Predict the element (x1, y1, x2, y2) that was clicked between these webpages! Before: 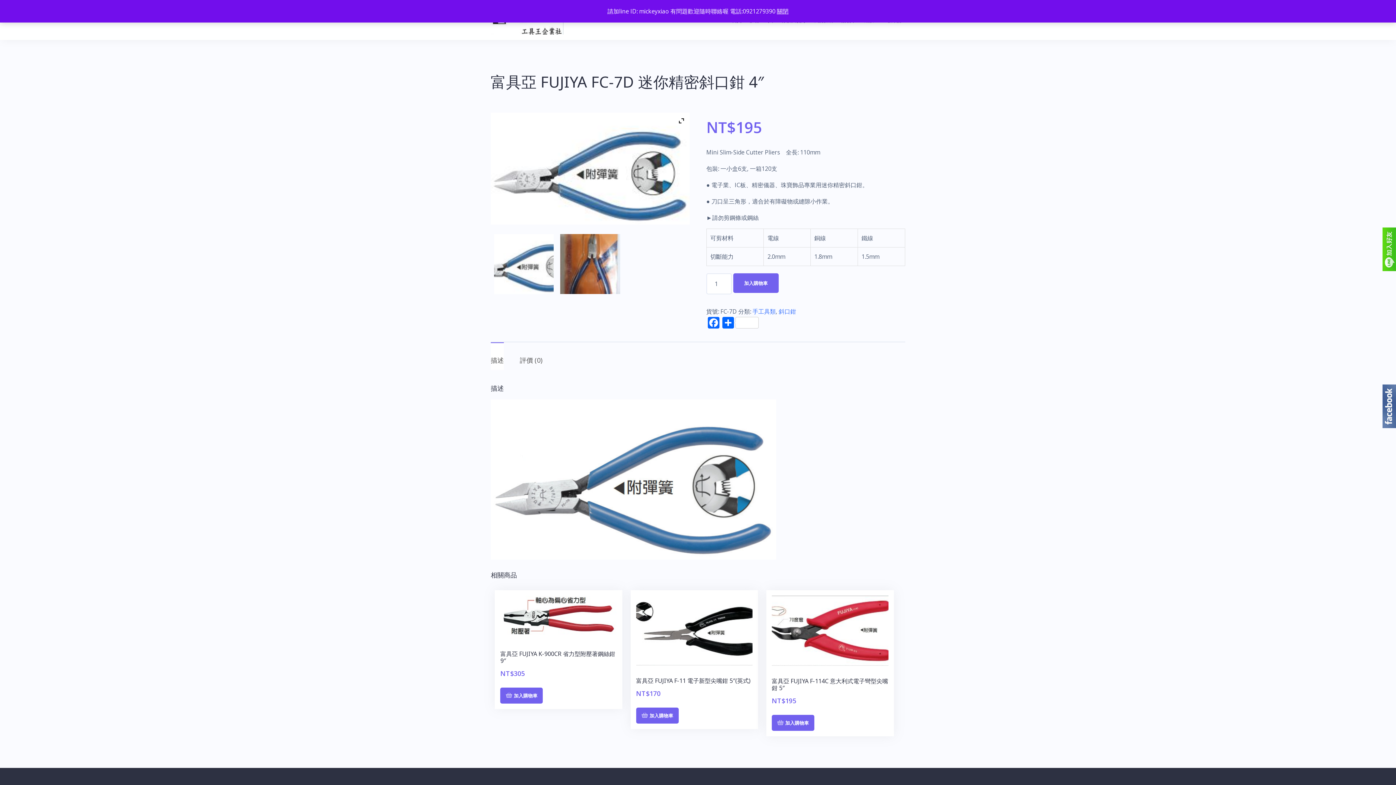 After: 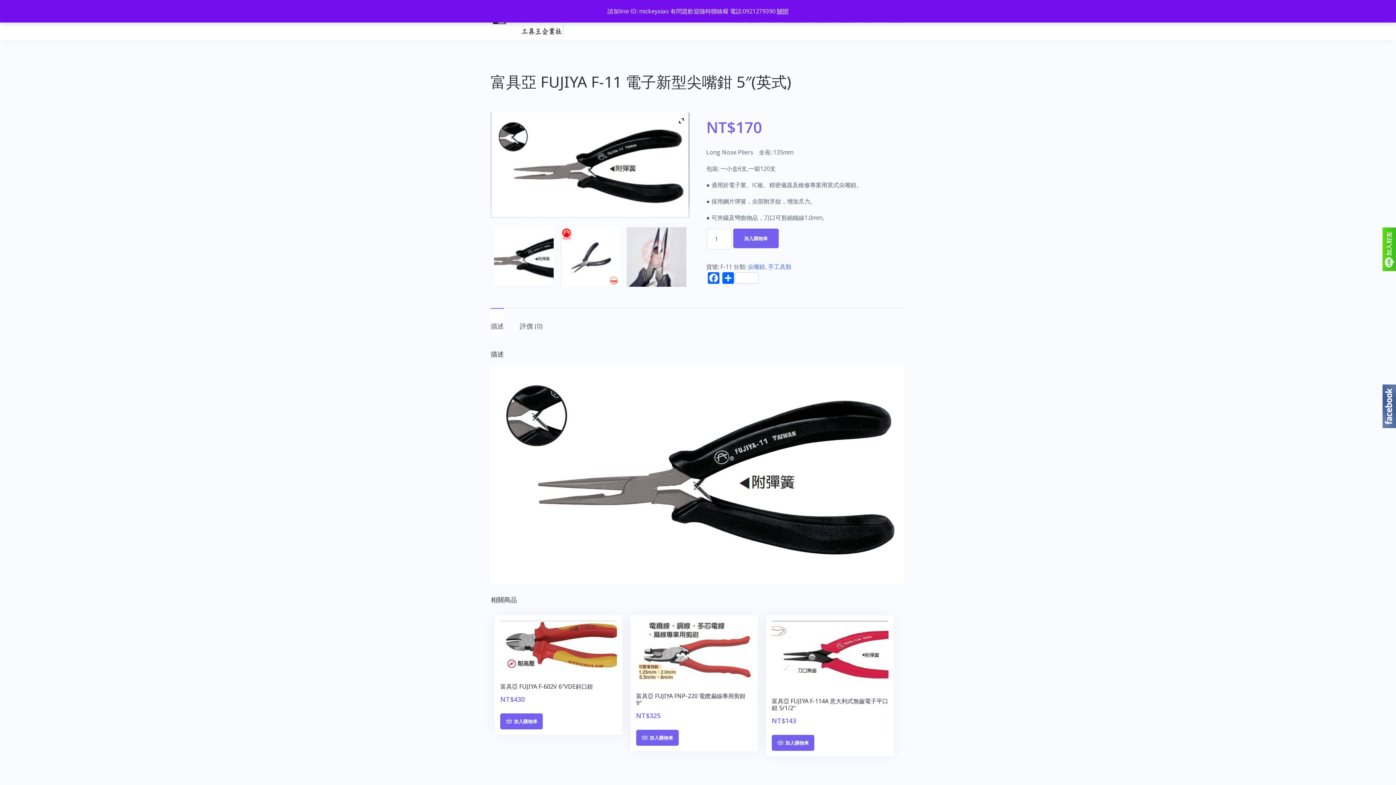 Action: label: 富具亞 FUJIYA F-11 電子新型尖嘴鉗 5″(英式)
NT$170 bbox: (636, 596, 752, 699)